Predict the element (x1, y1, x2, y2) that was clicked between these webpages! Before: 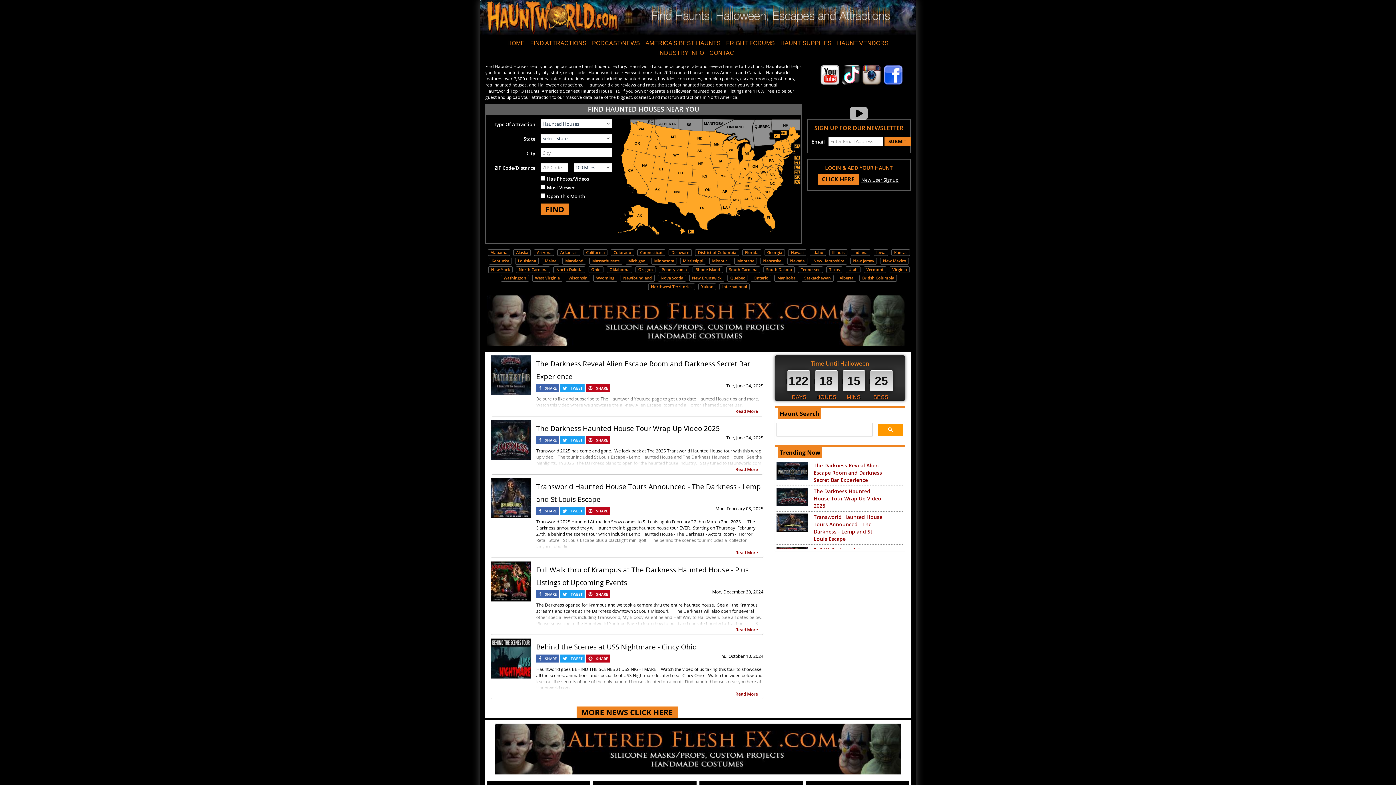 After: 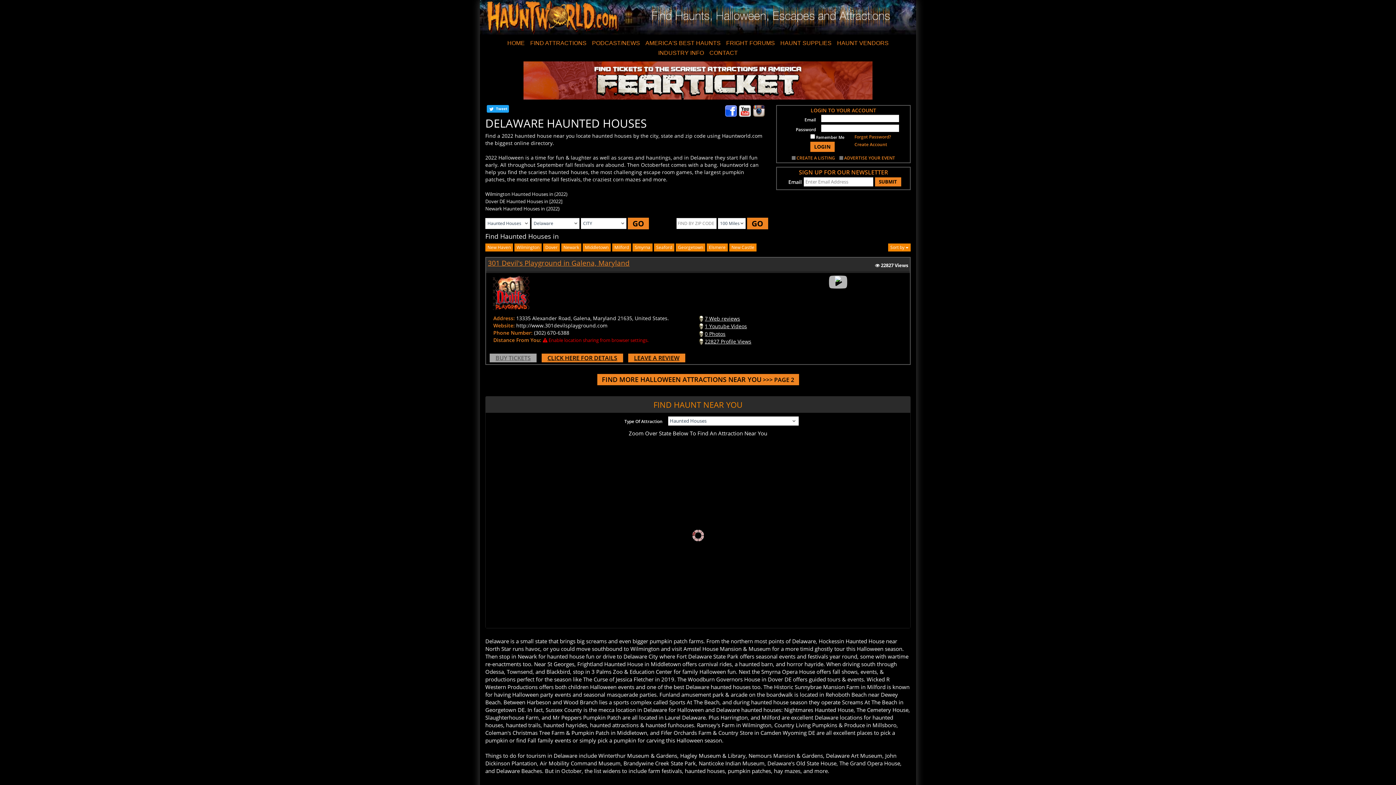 Action: label: Delaware bbox: (671, 249, 689, 255)